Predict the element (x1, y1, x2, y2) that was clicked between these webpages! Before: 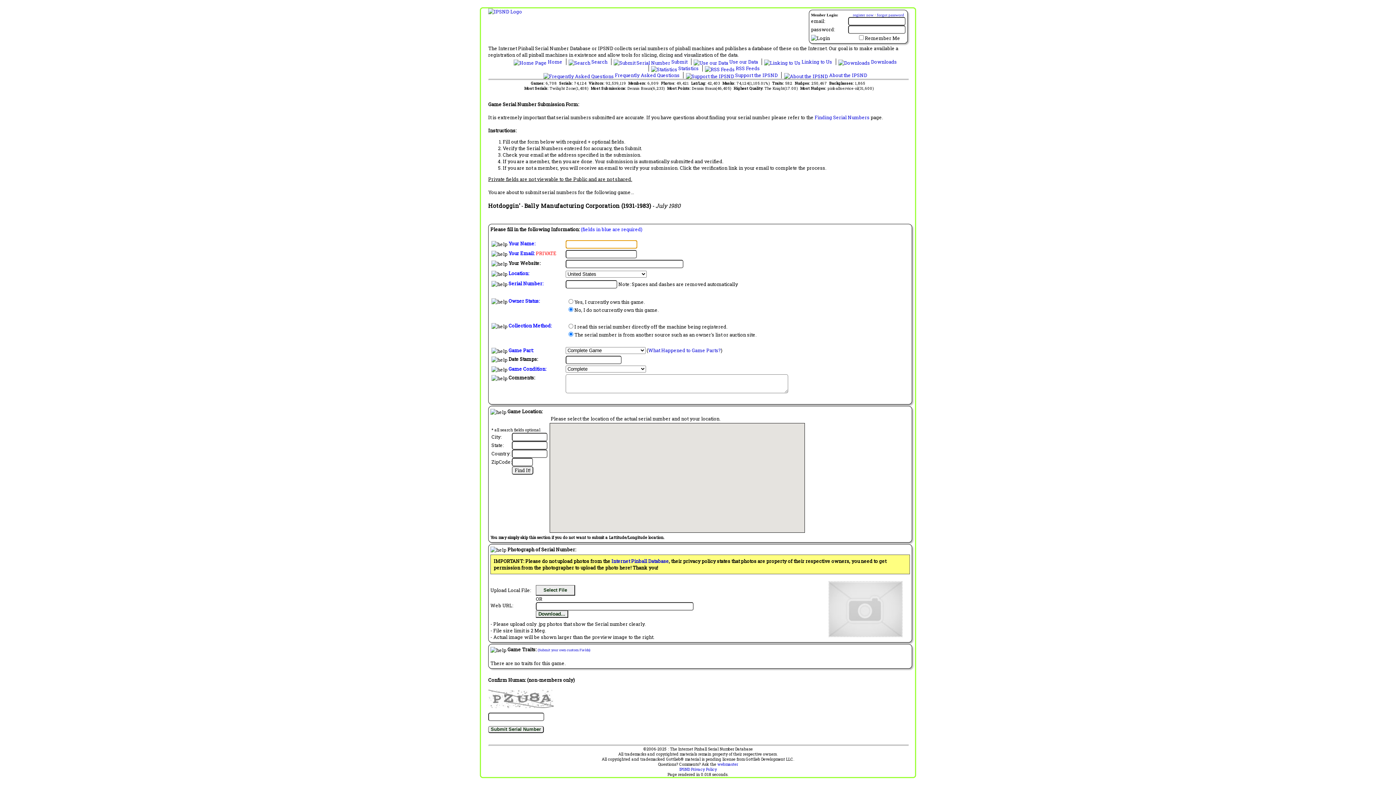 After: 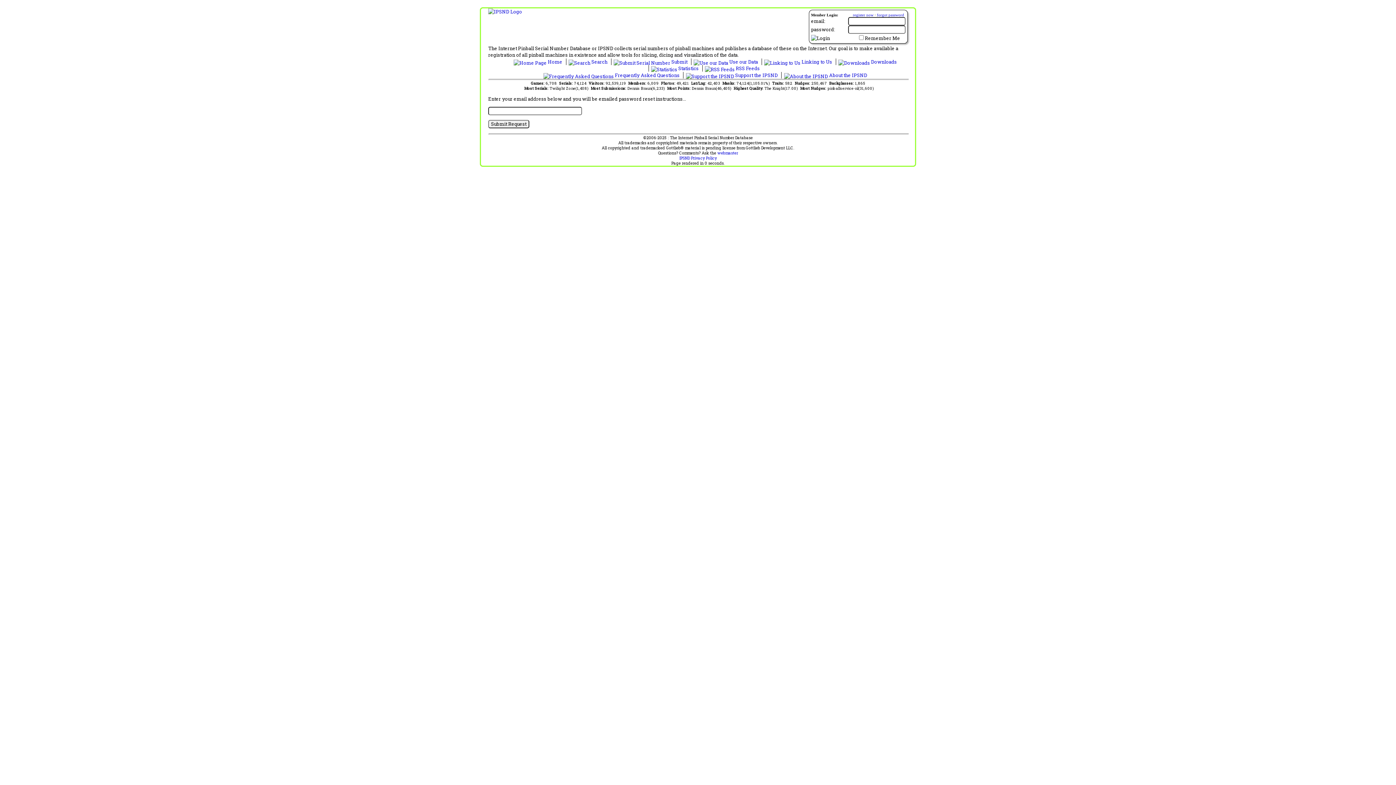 Action: label: forgot password bbox: (877, 12, 904, 17)